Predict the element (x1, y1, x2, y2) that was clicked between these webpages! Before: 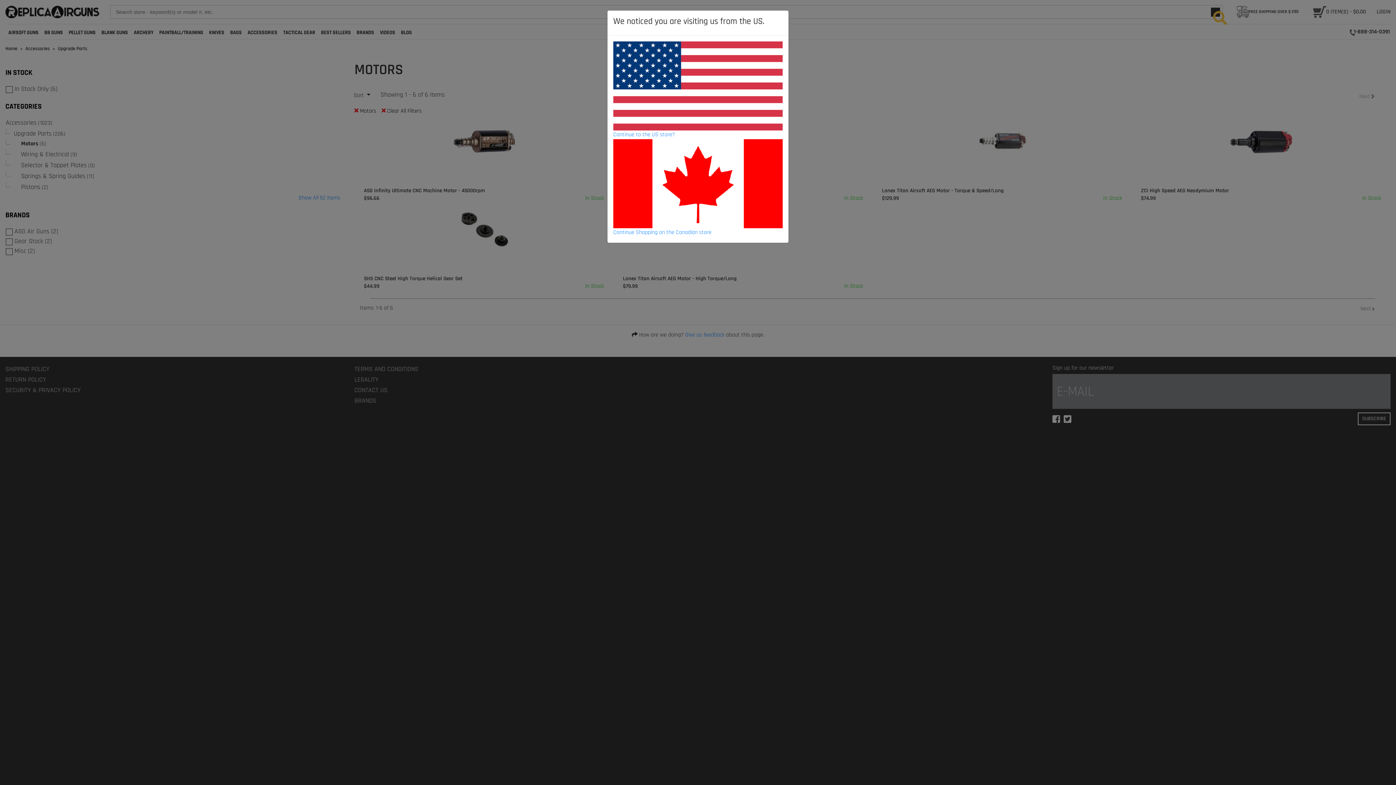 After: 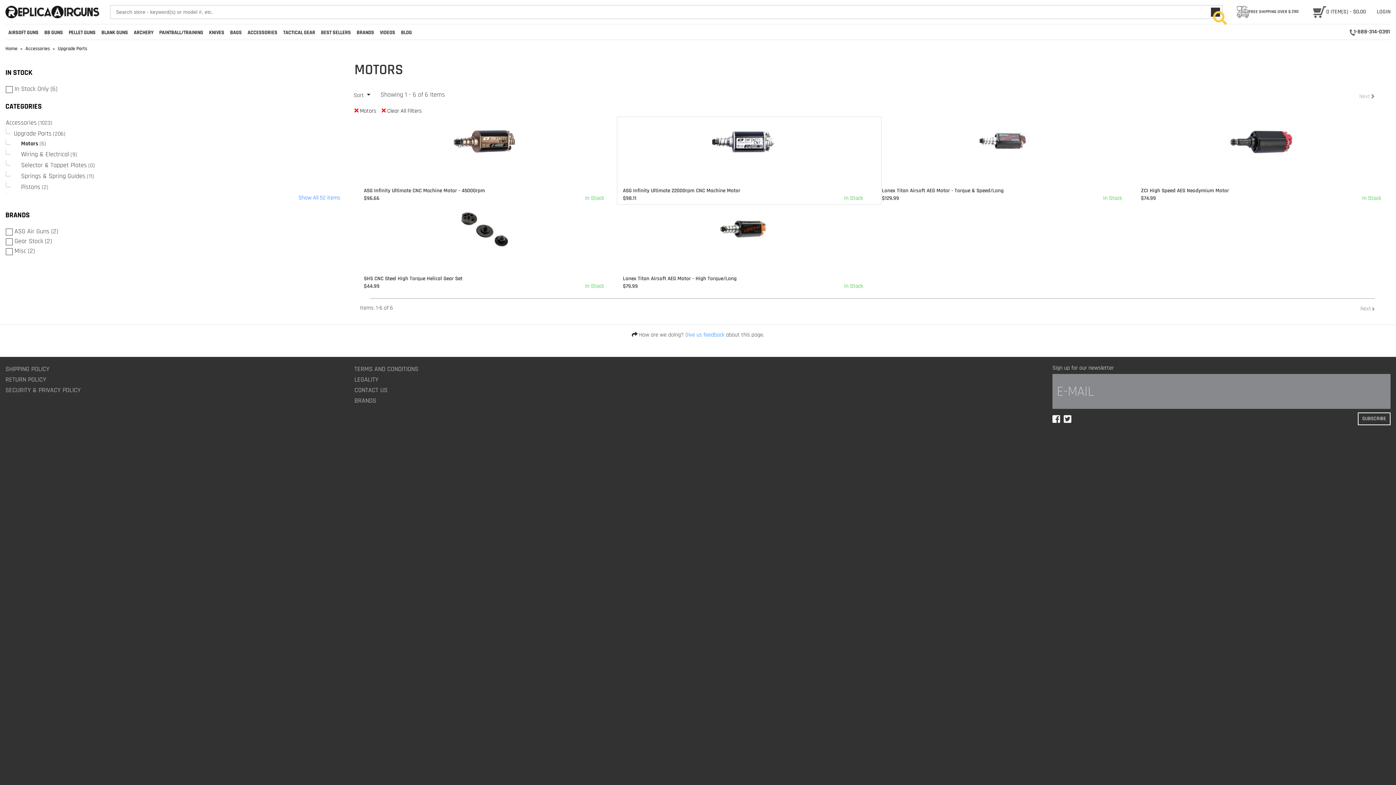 Action: label: Continue Shopping on the Canadian store bbox: (613, 139, 782, 236)